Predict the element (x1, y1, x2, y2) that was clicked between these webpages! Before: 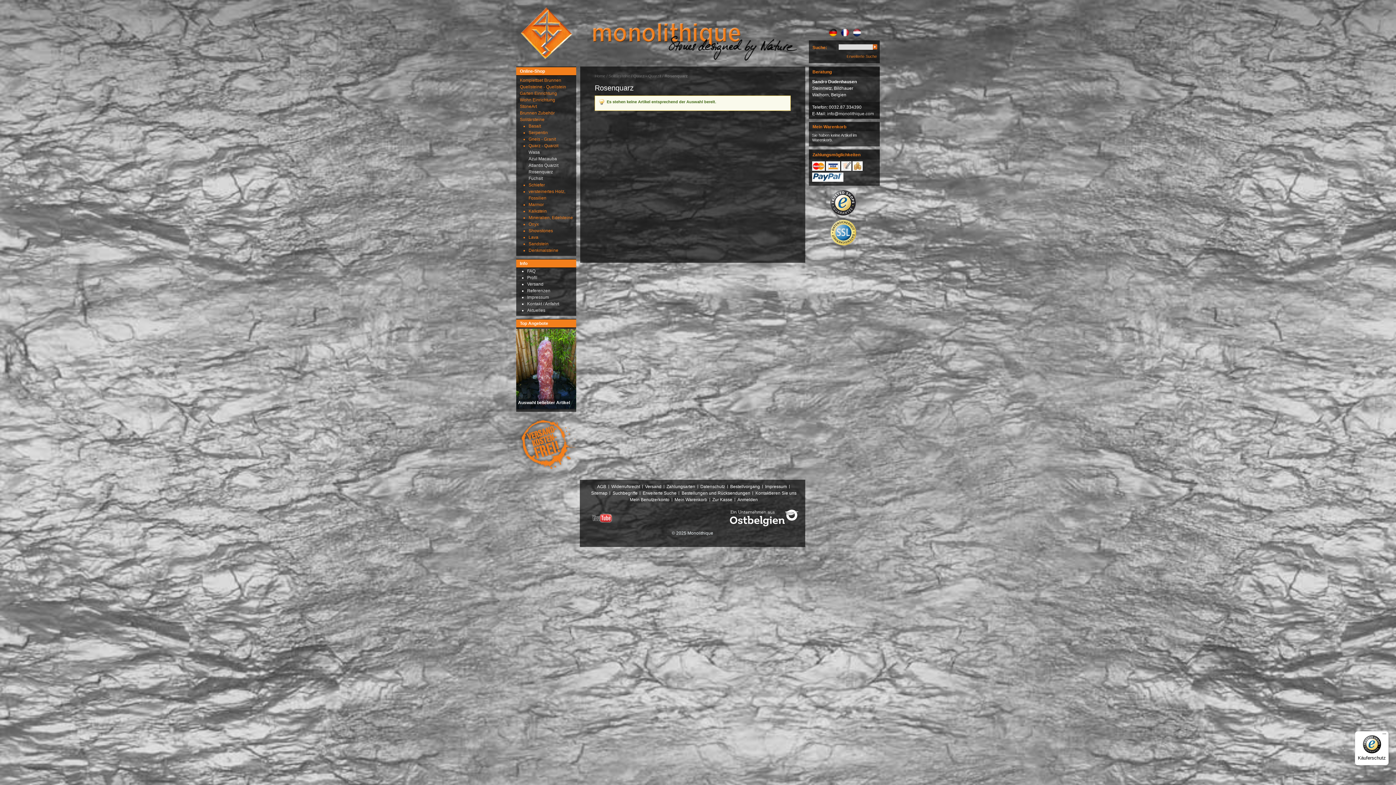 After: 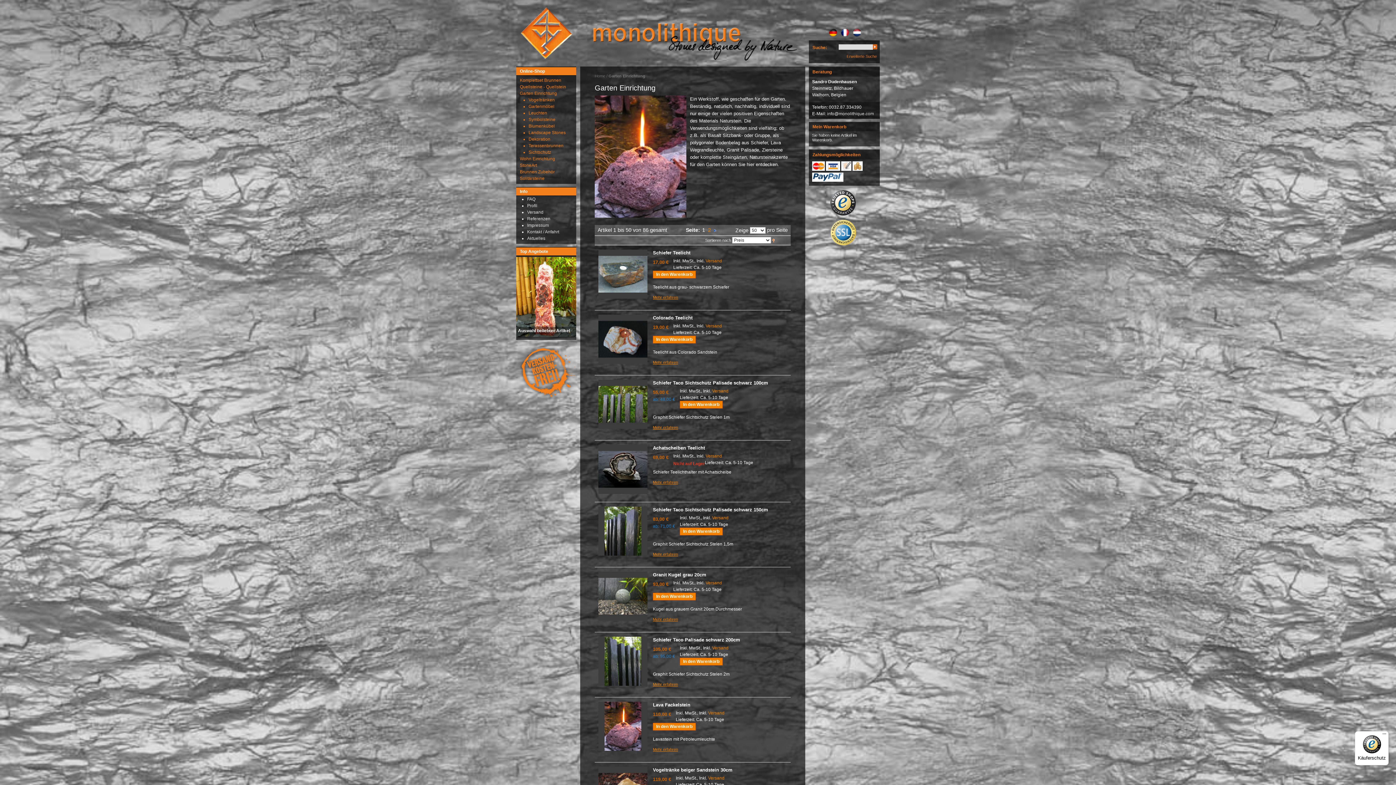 Action: label: Garten Einrichtung bbox: (520, 90, 557, 96)